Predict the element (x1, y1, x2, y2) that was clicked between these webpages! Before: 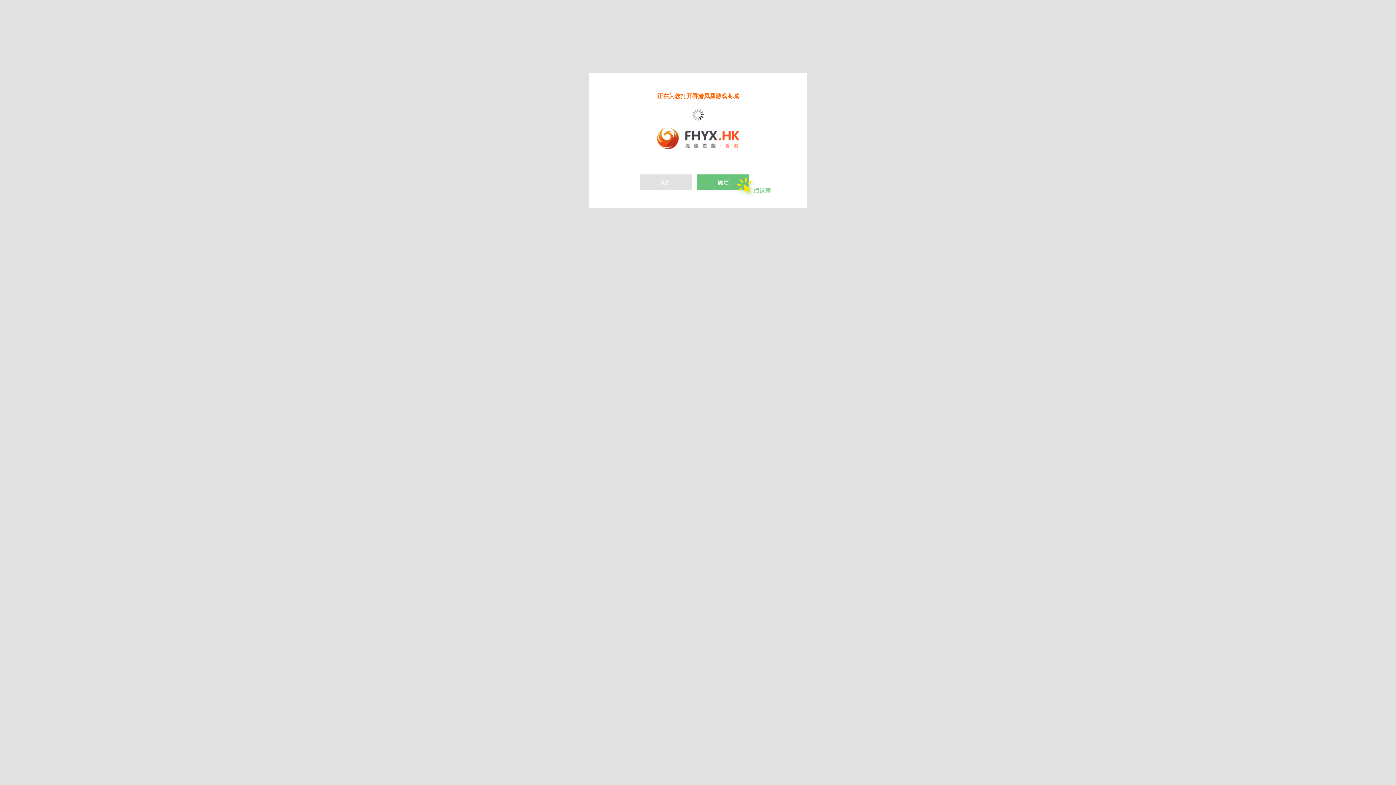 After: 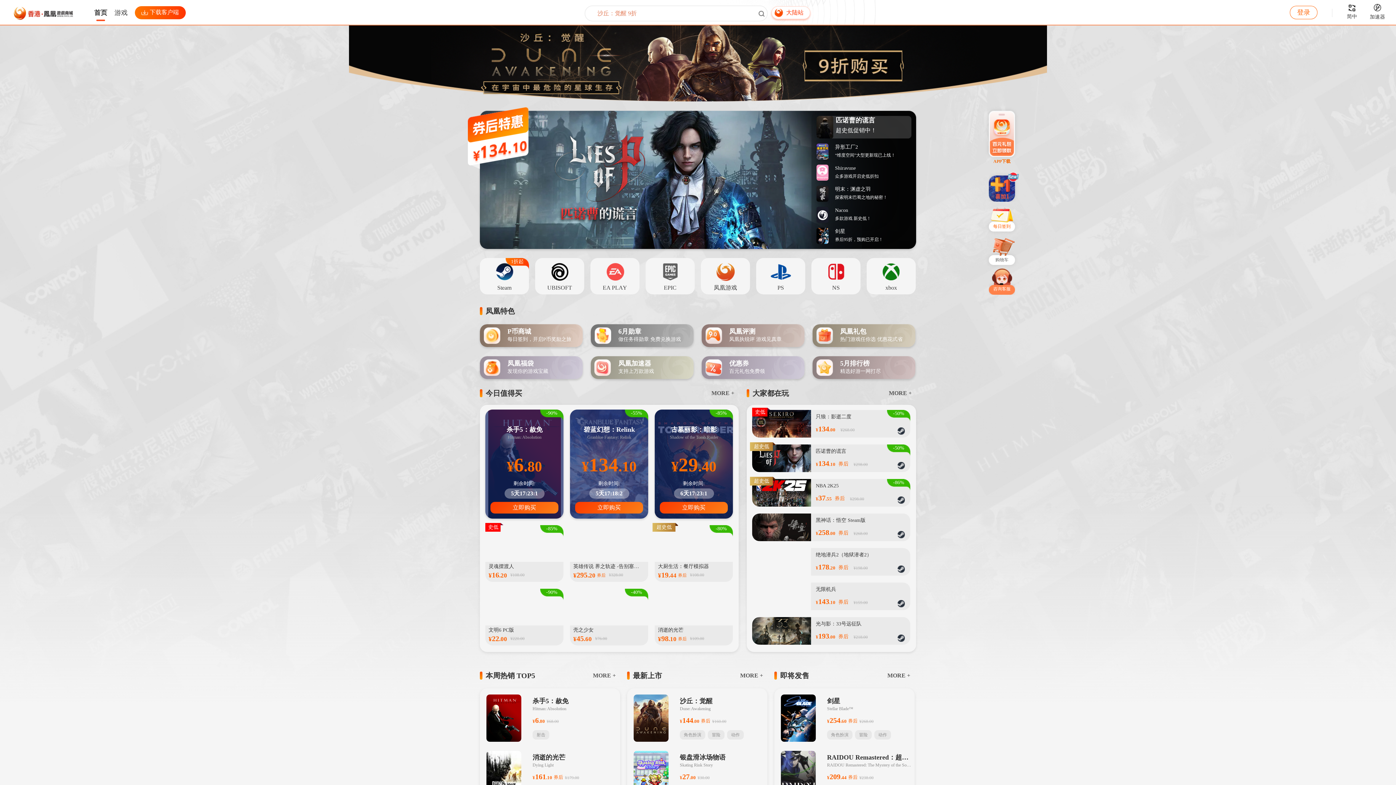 Action: bbox: (657, 144, 739, 150)